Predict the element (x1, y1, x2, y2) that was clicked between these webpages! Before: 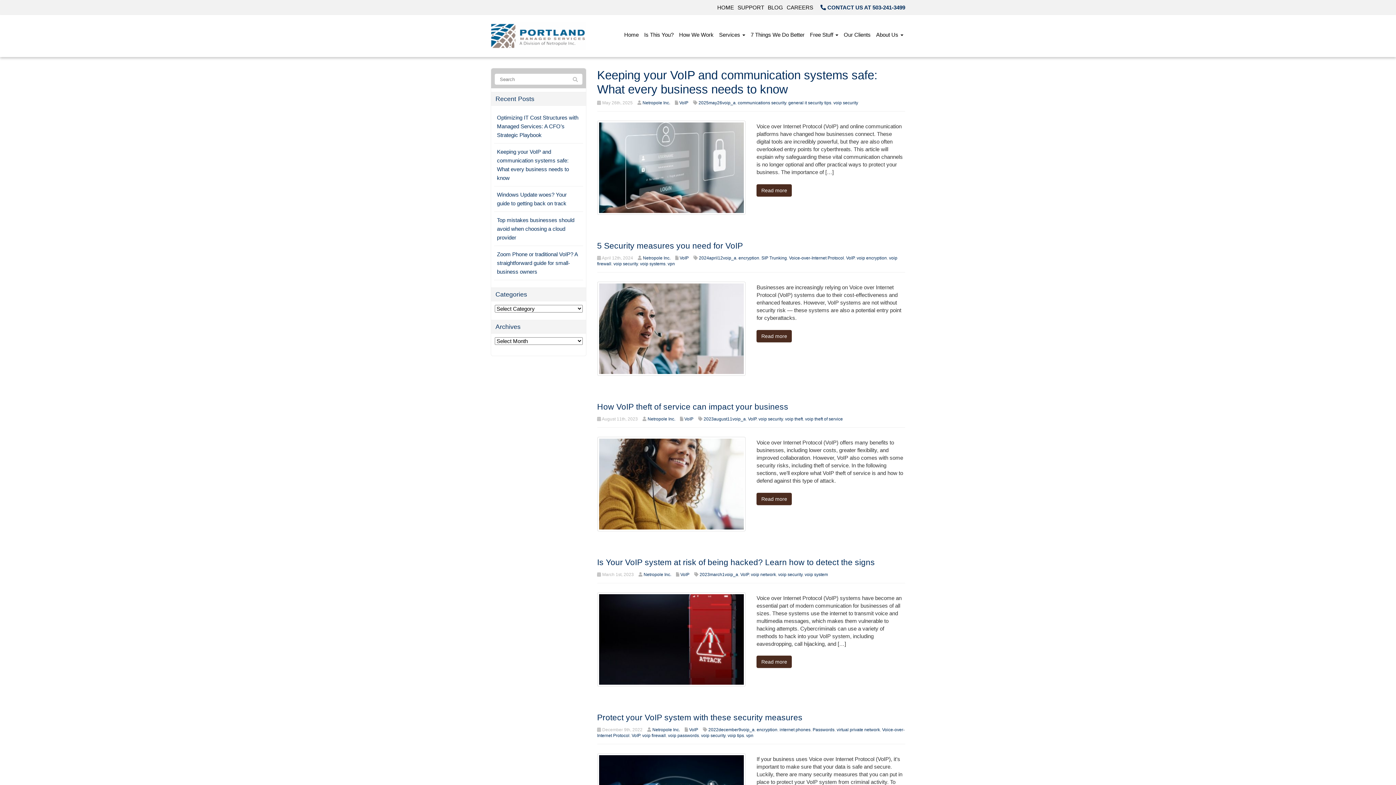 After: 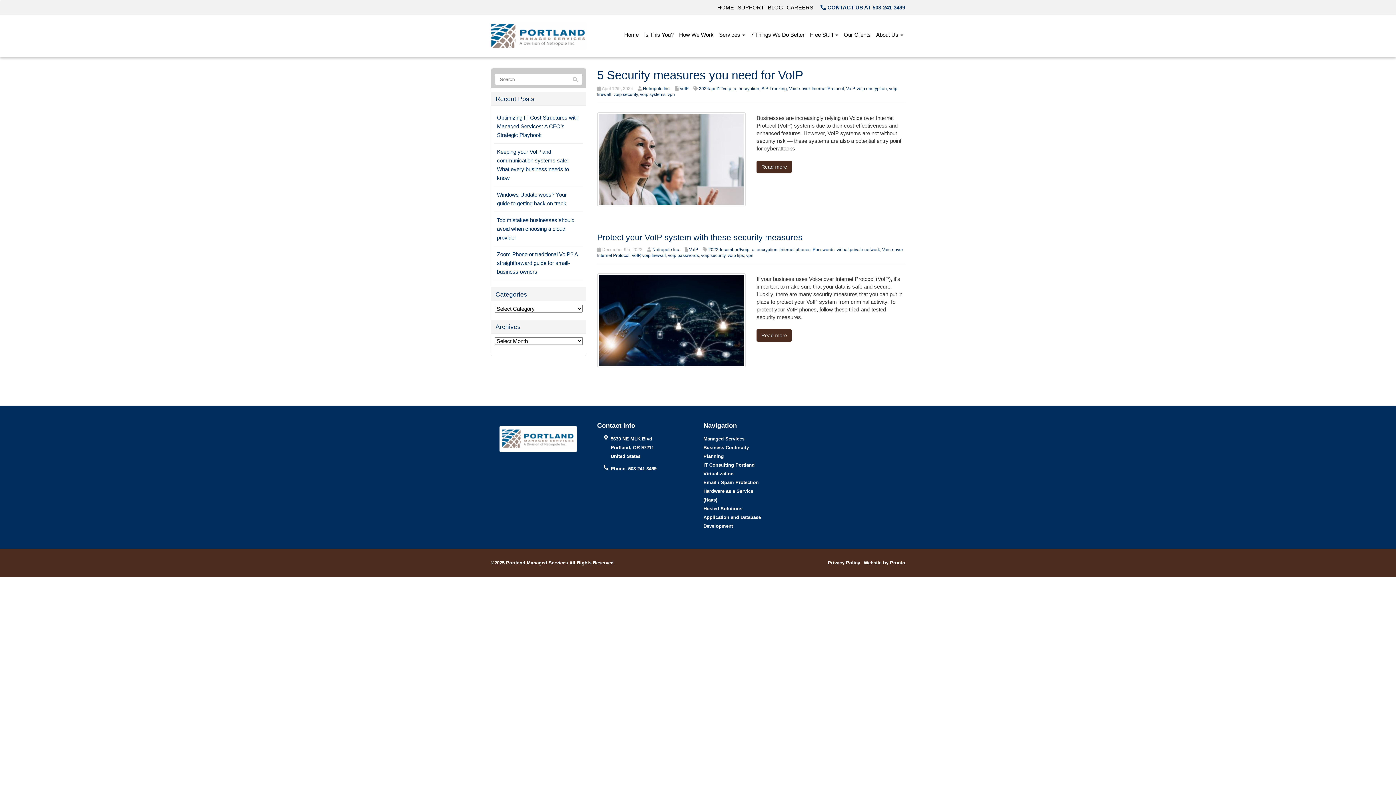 Action: bbox: (642, 733, 666, 738) label: voip firewall